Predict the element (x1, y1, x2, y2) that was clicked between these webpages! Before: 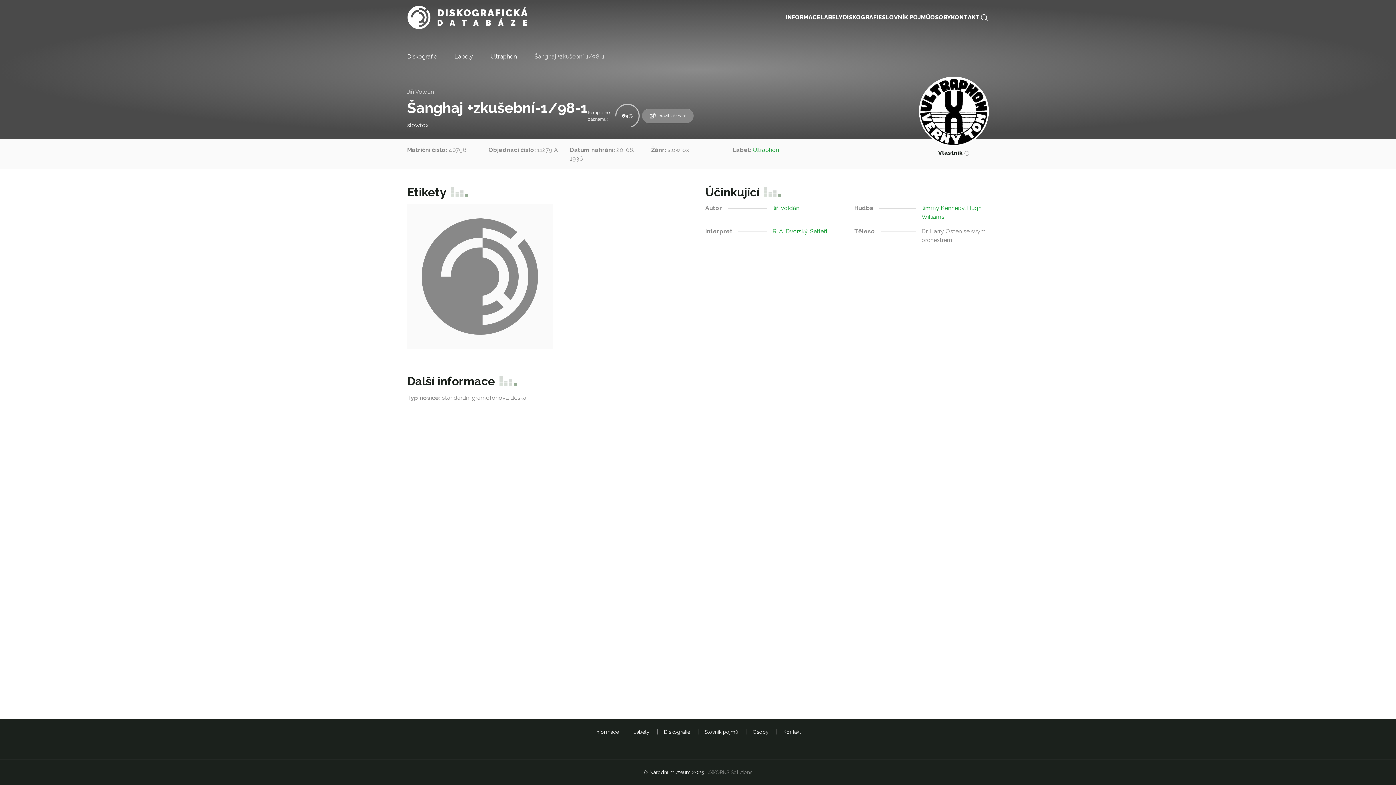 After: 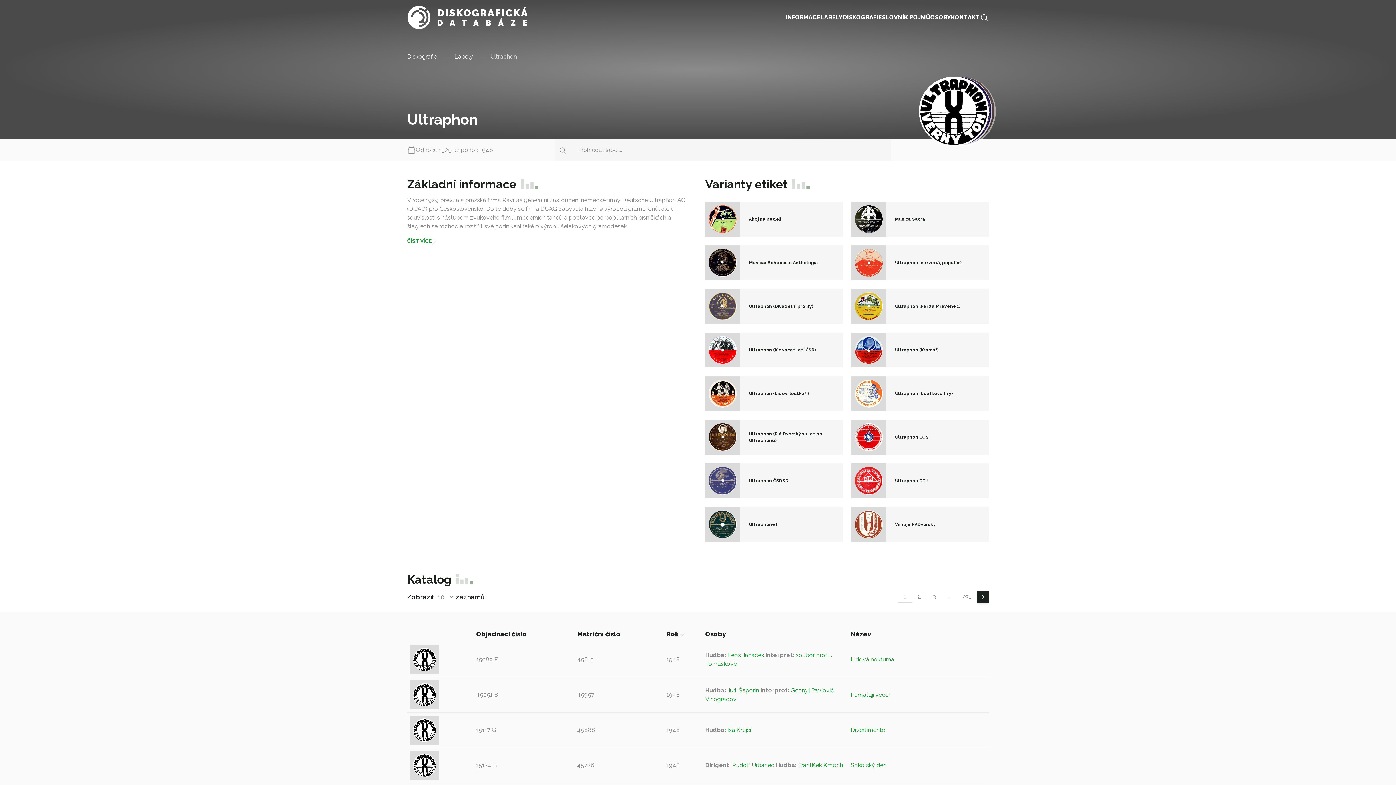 Action: label: Ultraphon bbox: (752, 146, 779, 153)